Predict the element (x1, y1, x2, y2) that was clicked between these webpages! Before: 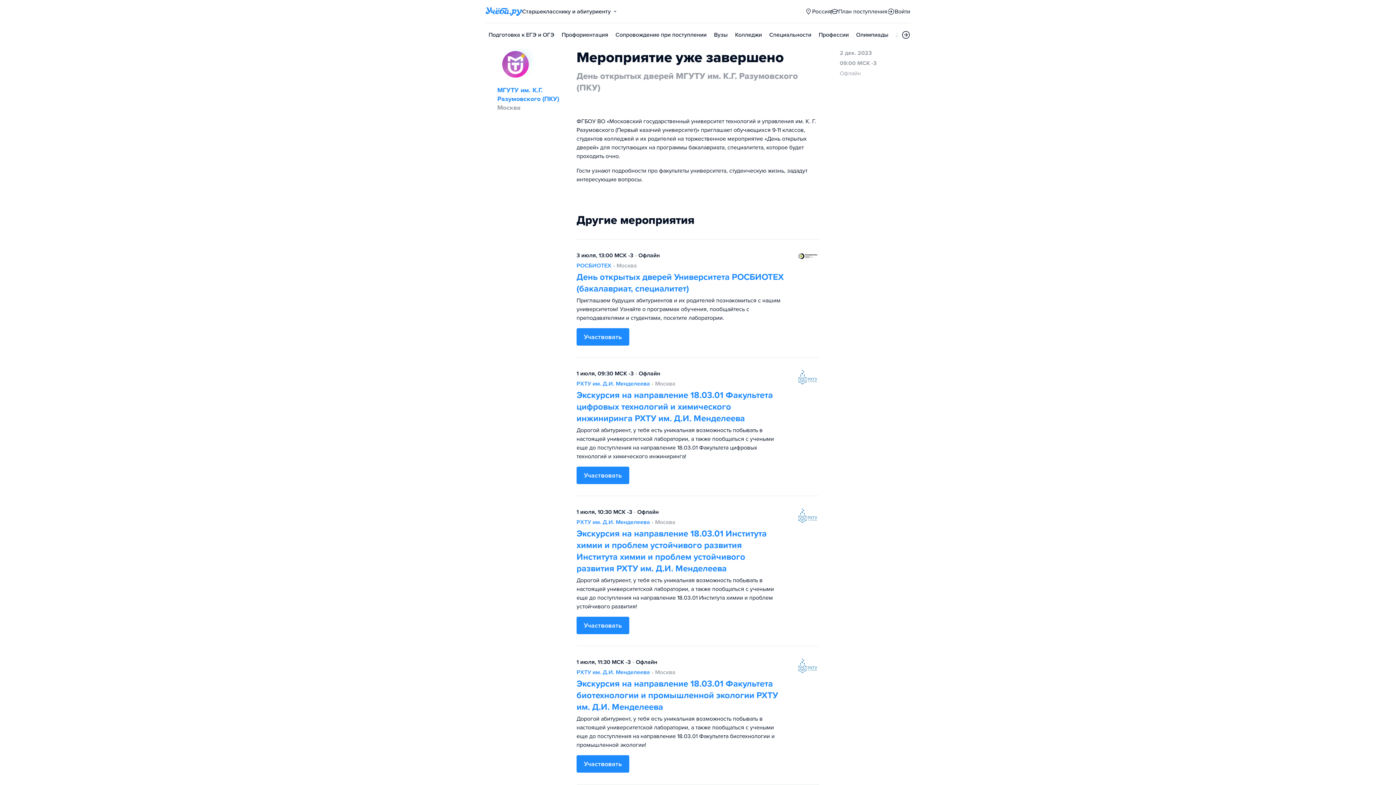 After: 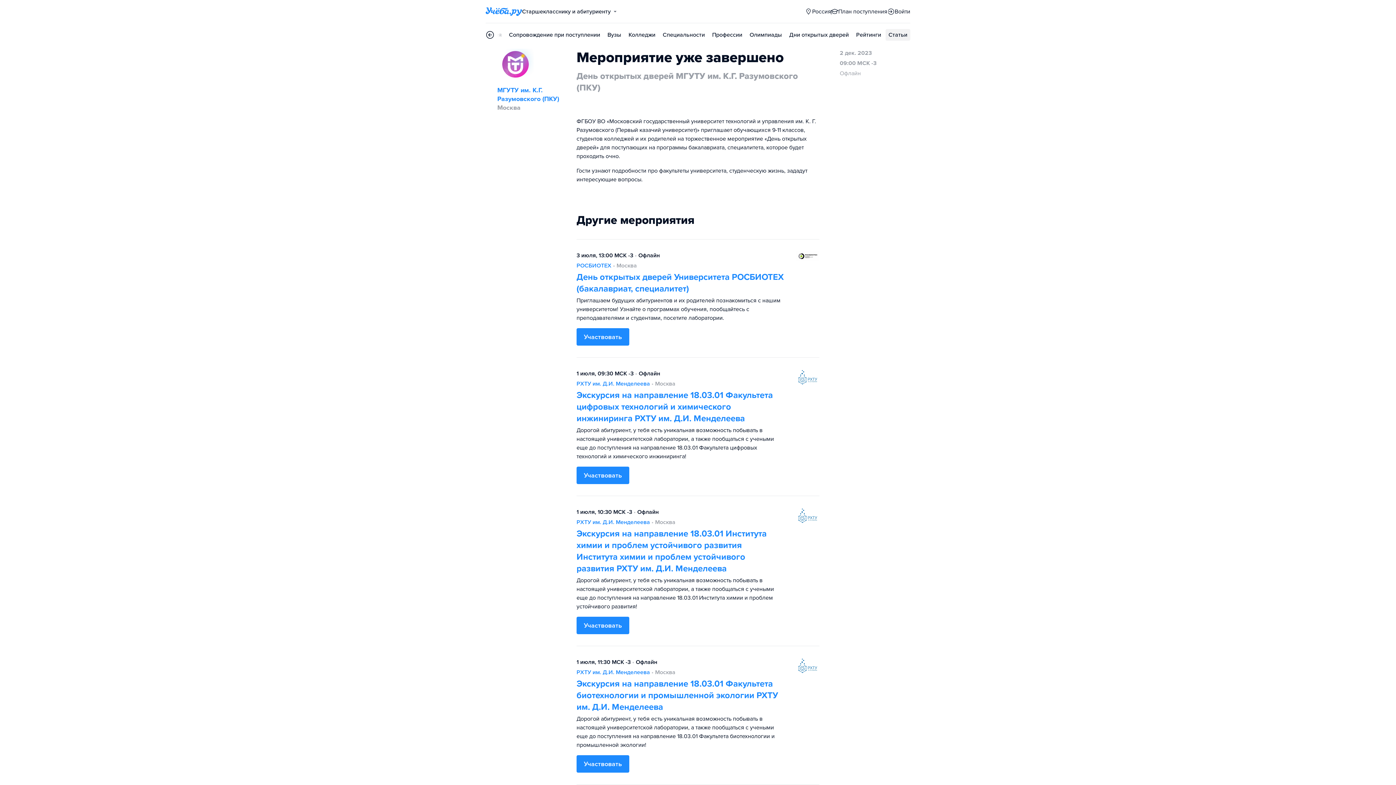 Action: bbox: (887, 29, 910, 40)